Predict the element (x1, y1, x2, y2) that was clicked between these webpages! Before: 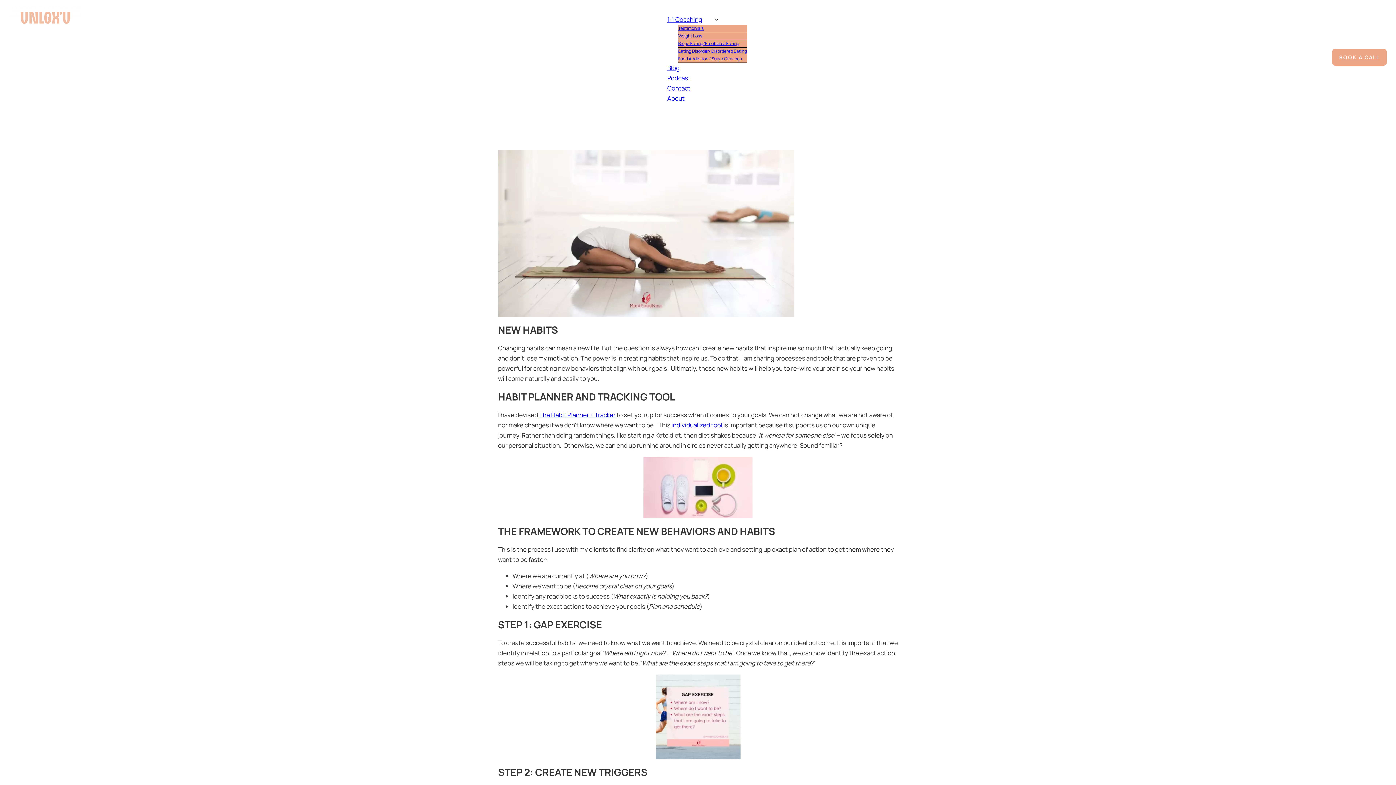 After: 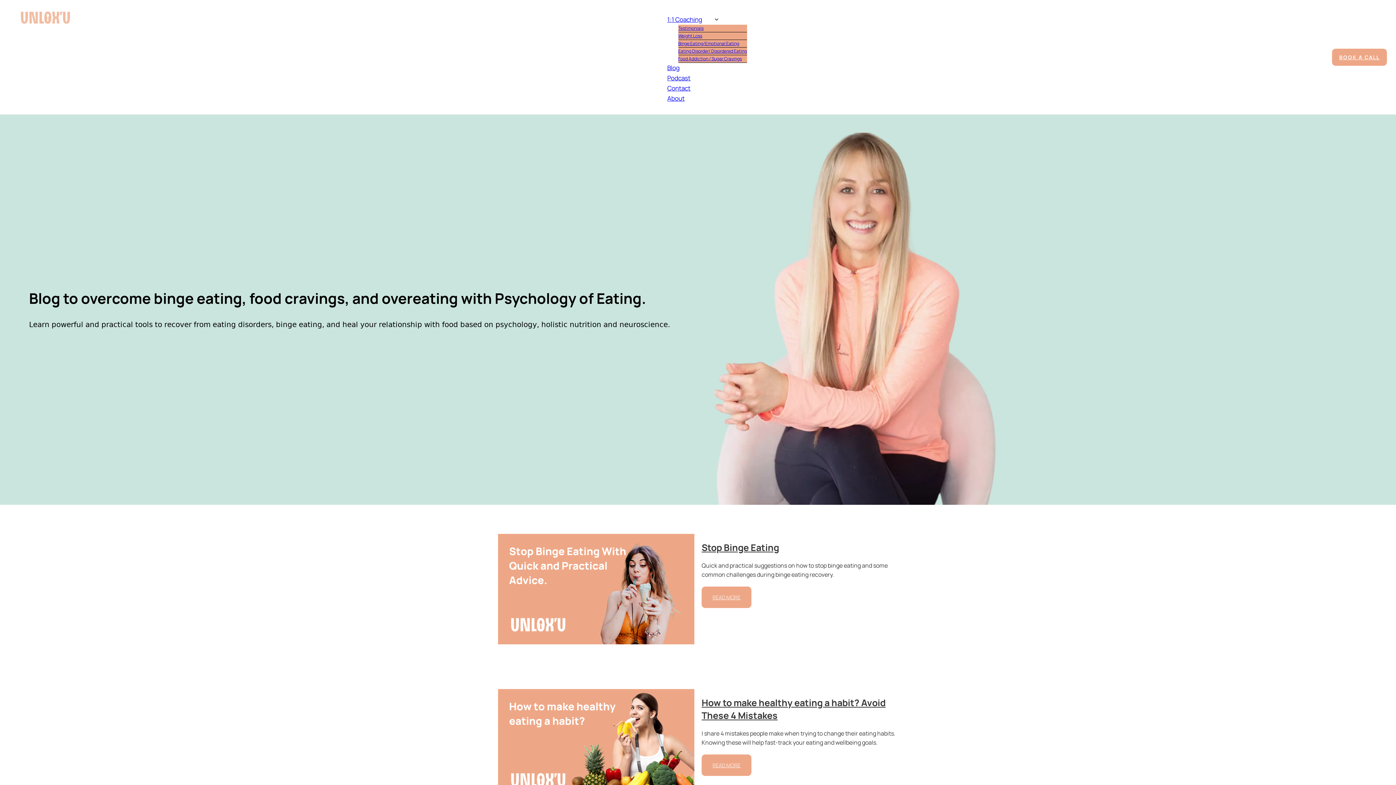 Action: label: Blog bbox: (663, 63, 685, 72)